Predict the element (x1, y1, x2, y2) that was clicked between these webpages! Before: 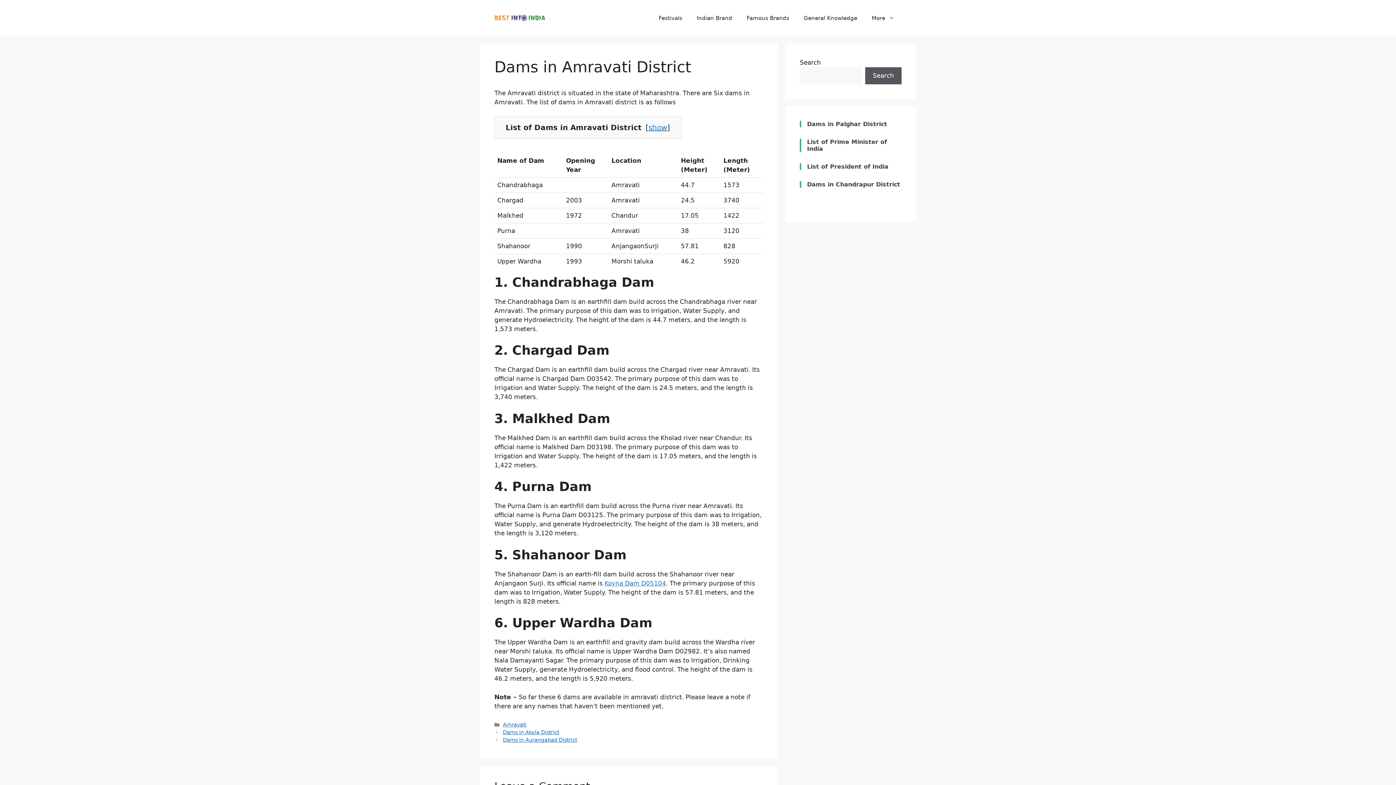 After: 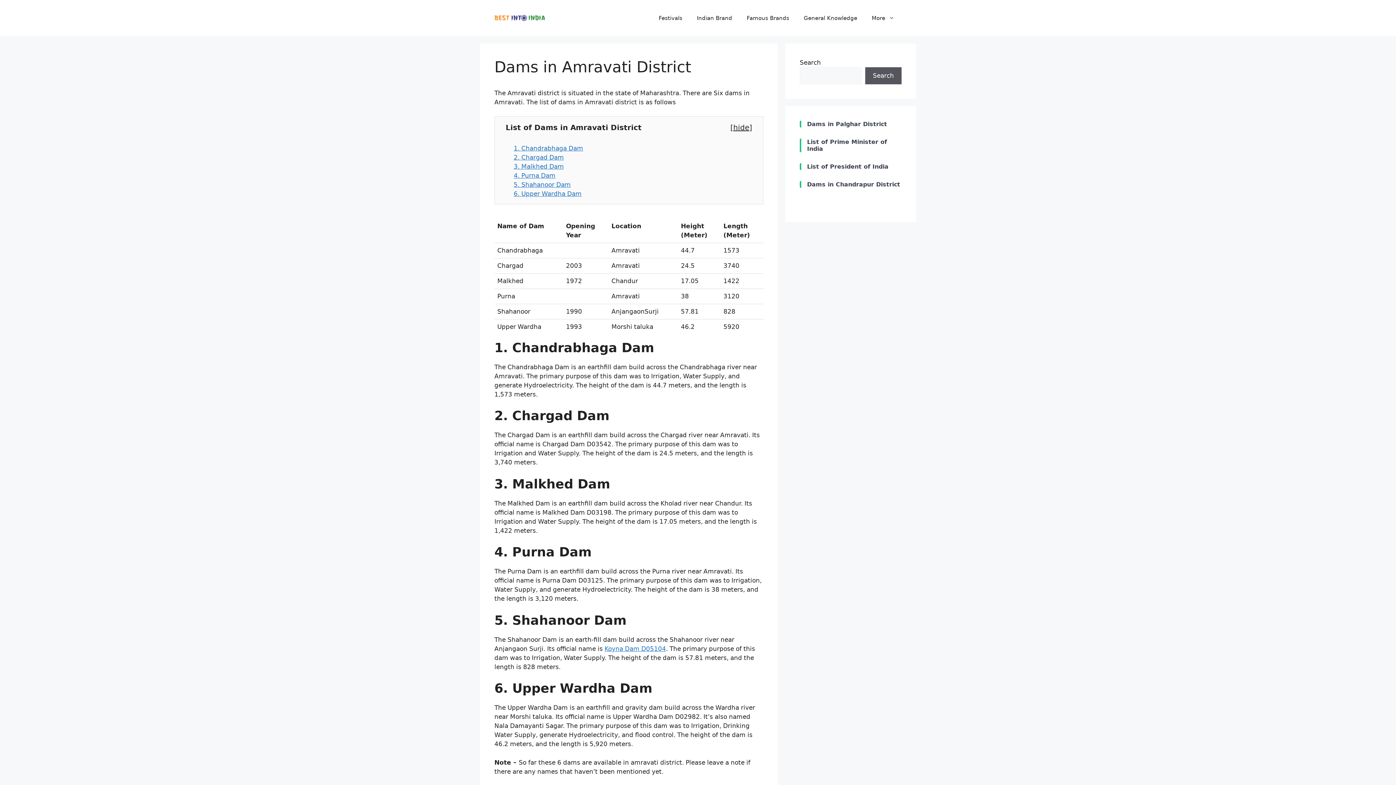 Action: bbox: (648, 123, 667, 131) label: show